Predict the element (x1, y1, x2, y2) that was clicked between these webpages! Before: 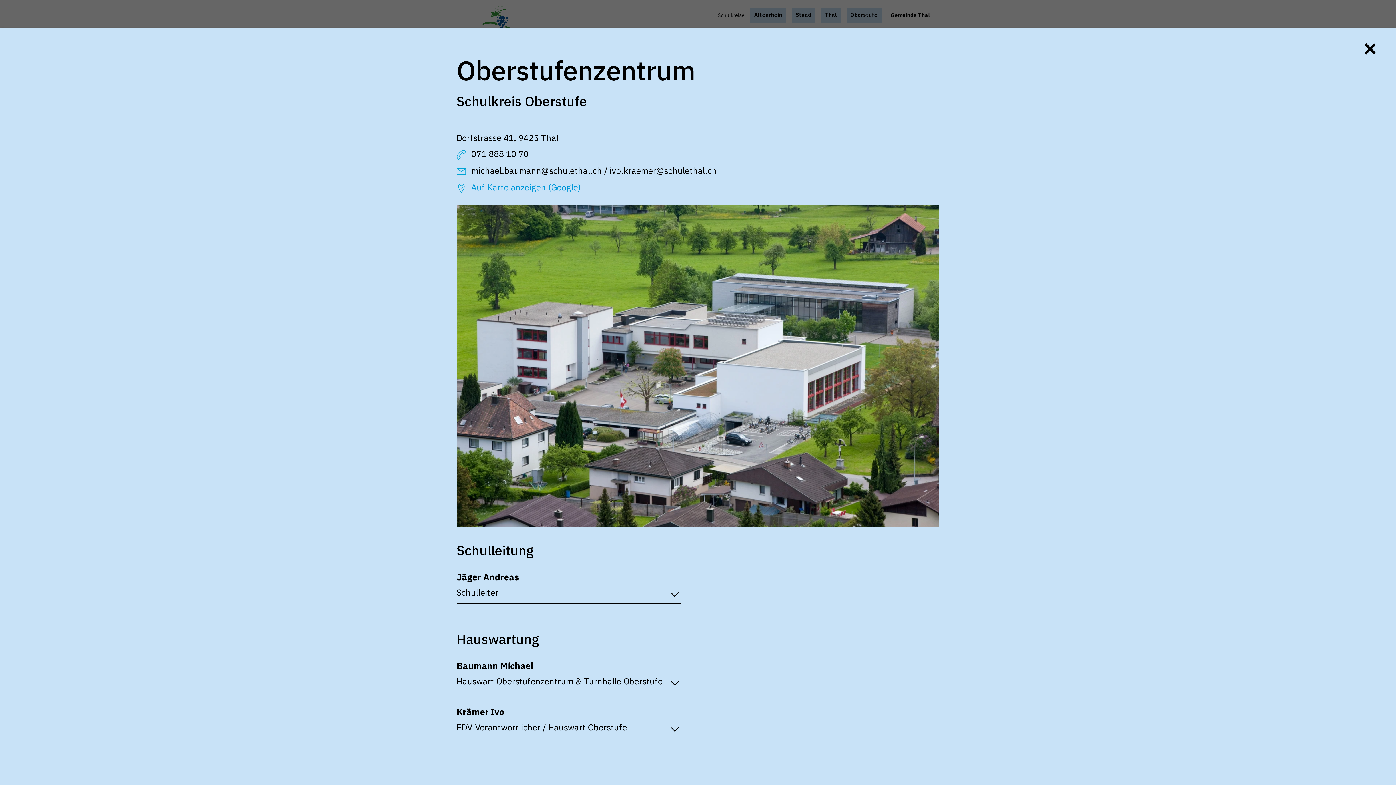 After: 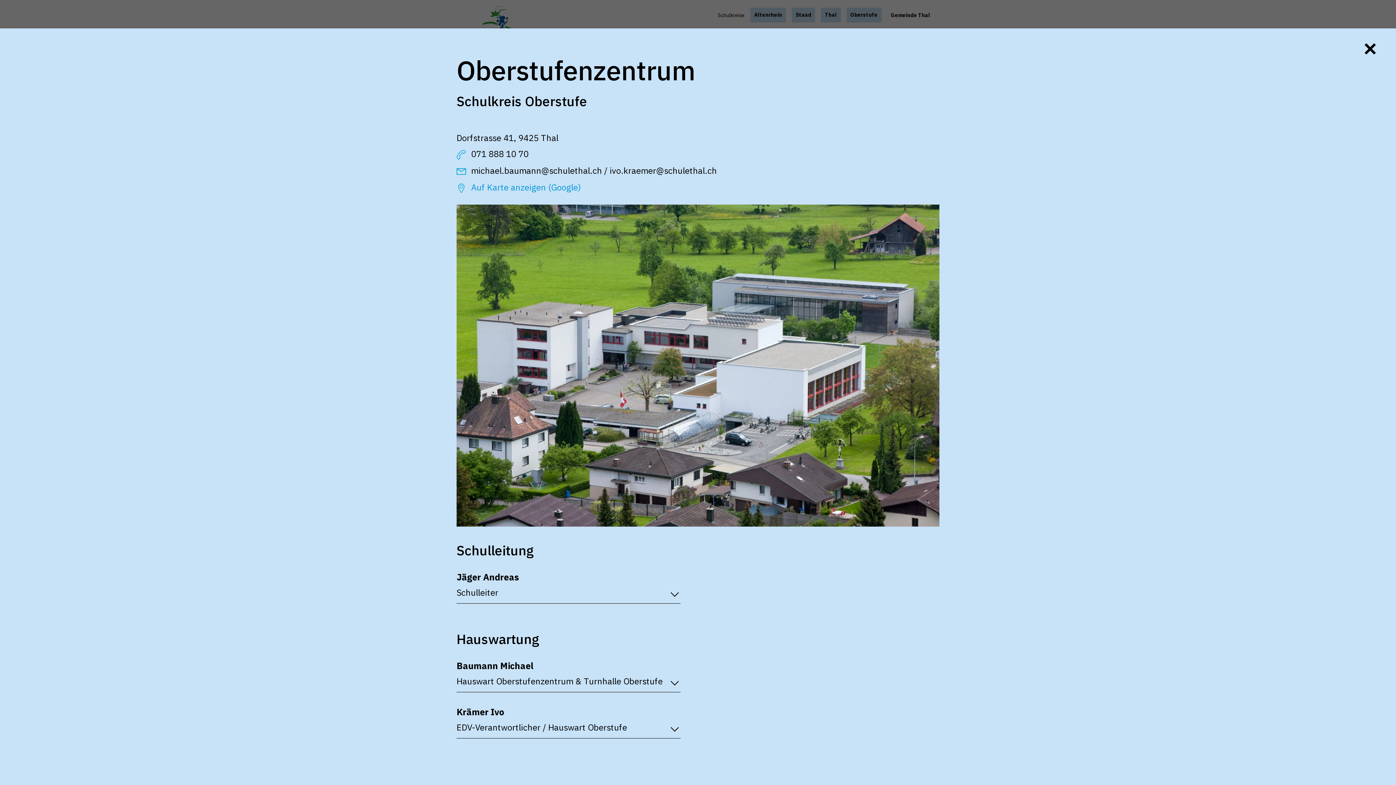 Action: label: 071 888 10 70 bbox: (456, 618, 528, 634)